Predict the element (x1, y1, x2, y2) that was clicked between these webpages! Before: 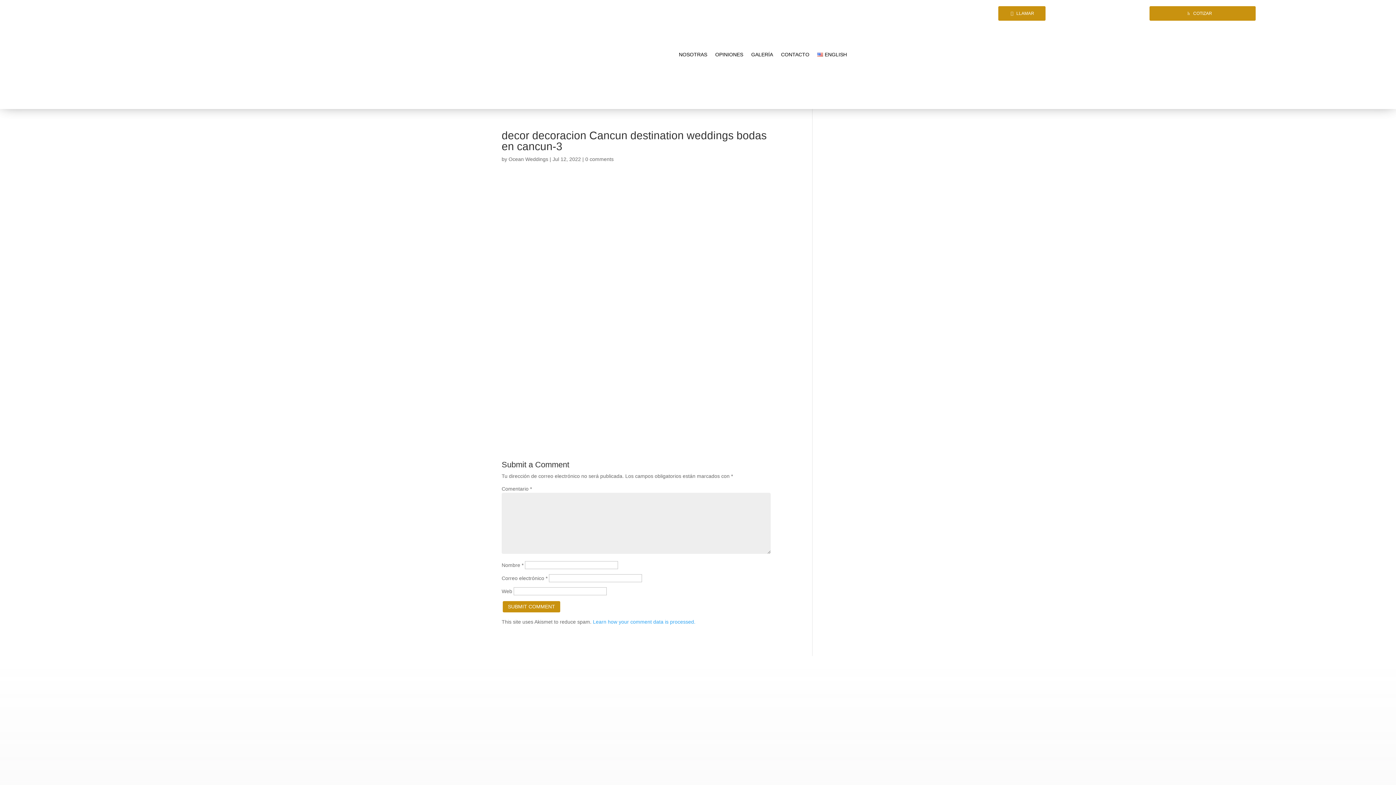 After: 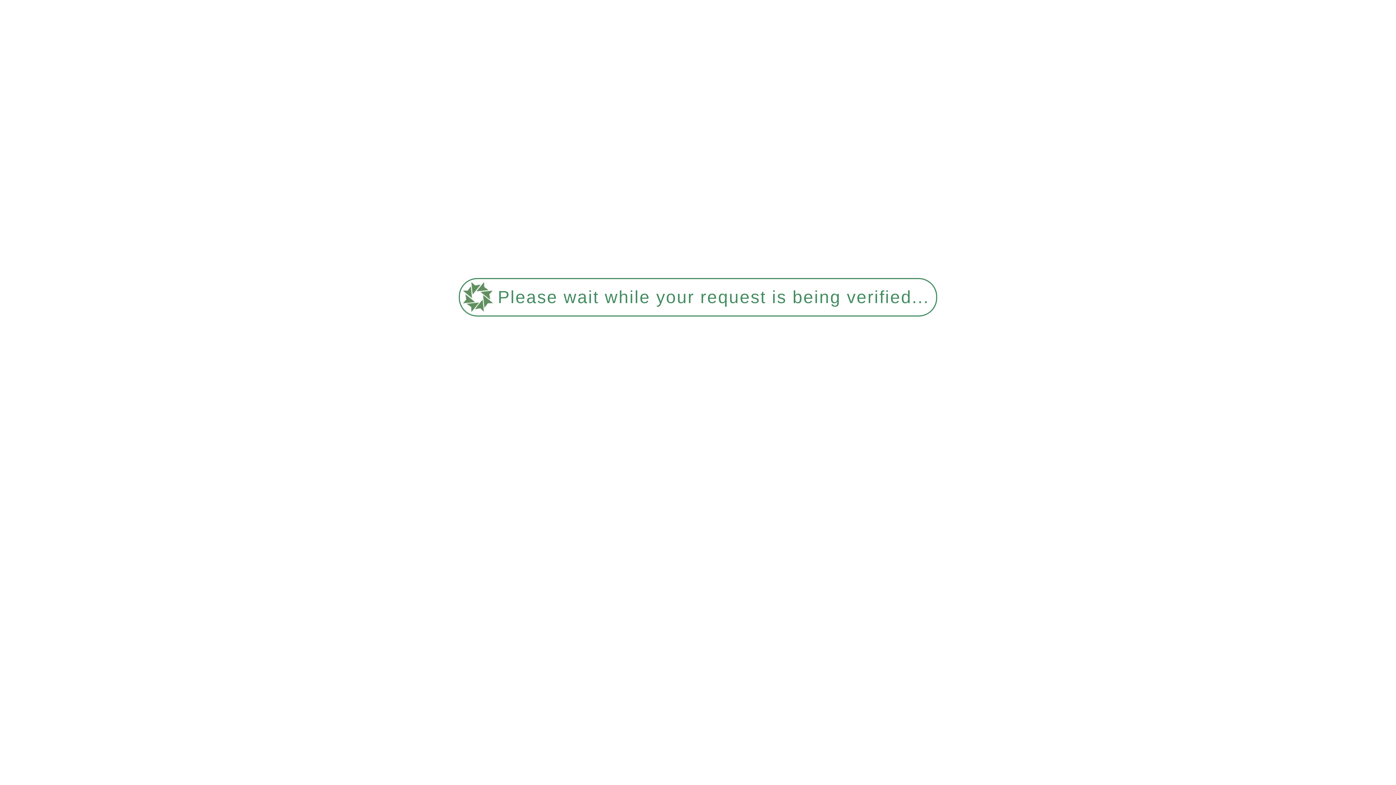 Action: label: ENGLISH bbox: (817, 0, 847, 109)